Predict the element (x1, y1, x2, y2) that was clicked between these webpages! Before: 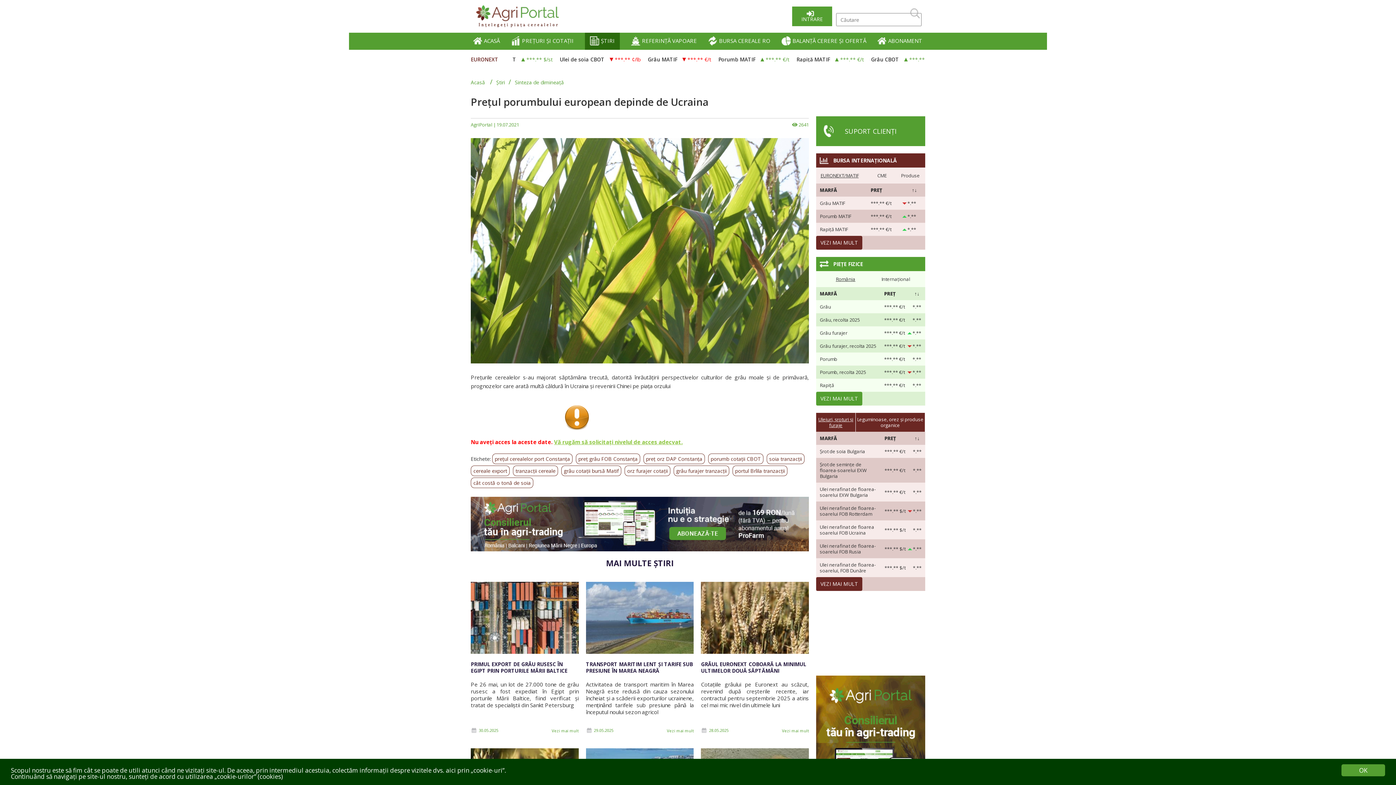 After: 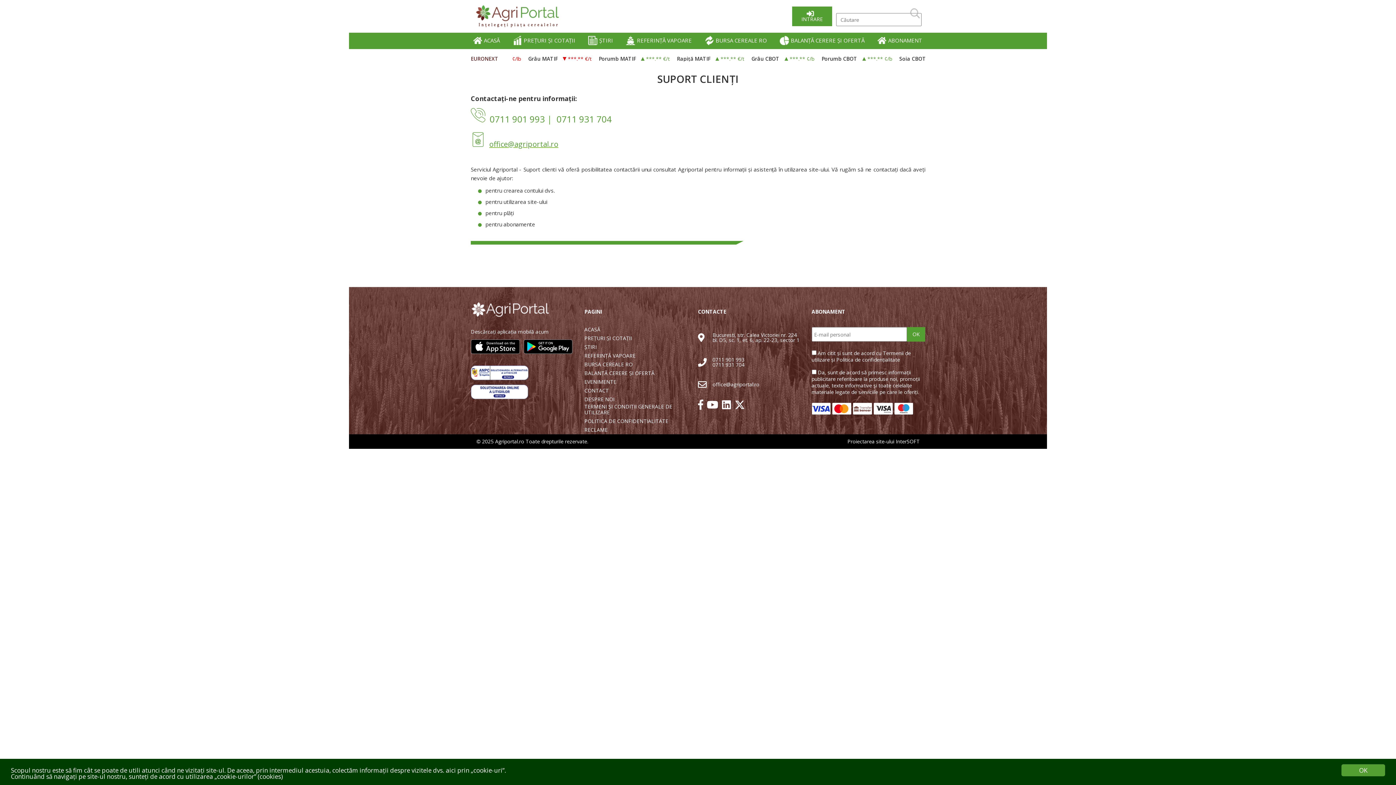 Action: label: SUPORT CLIENȚI bbox: (816, 116, 925, 146)